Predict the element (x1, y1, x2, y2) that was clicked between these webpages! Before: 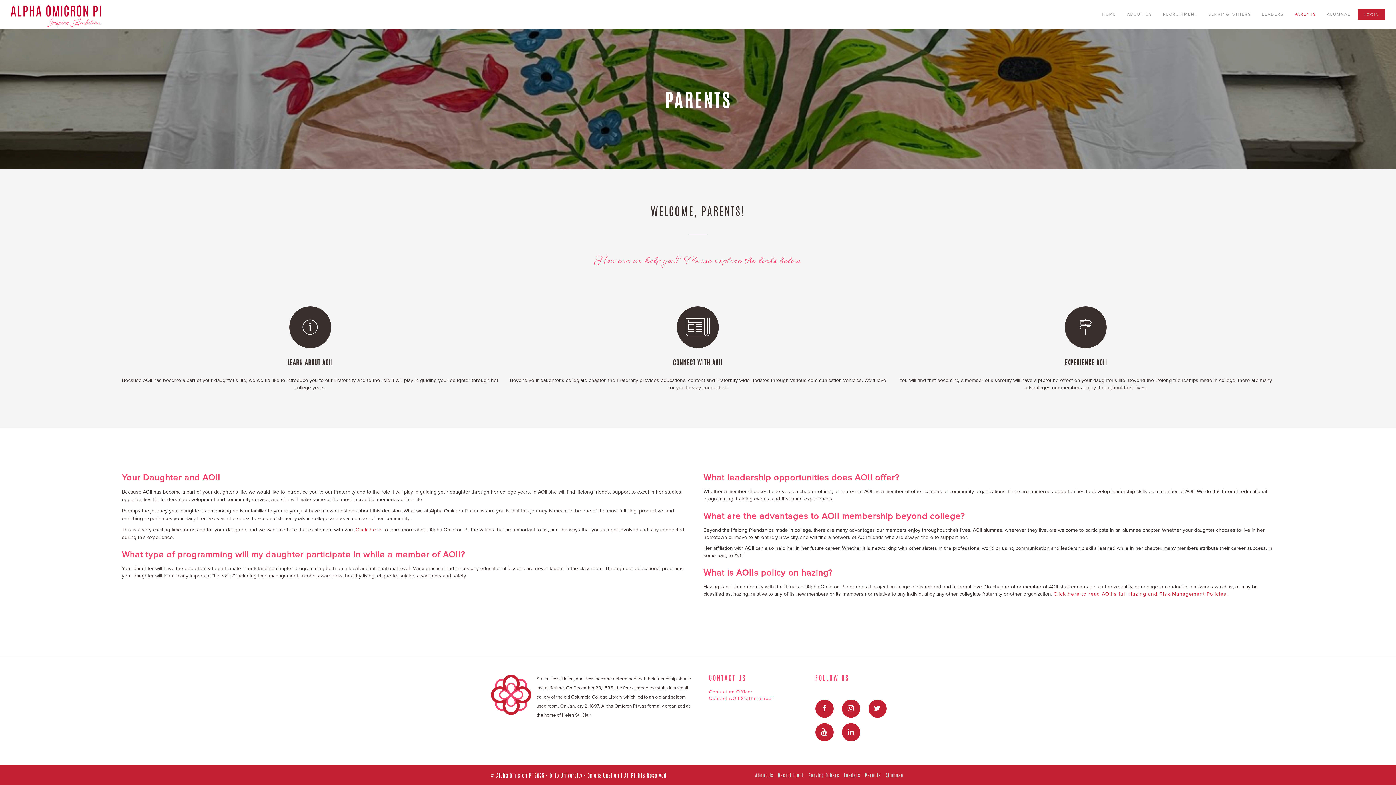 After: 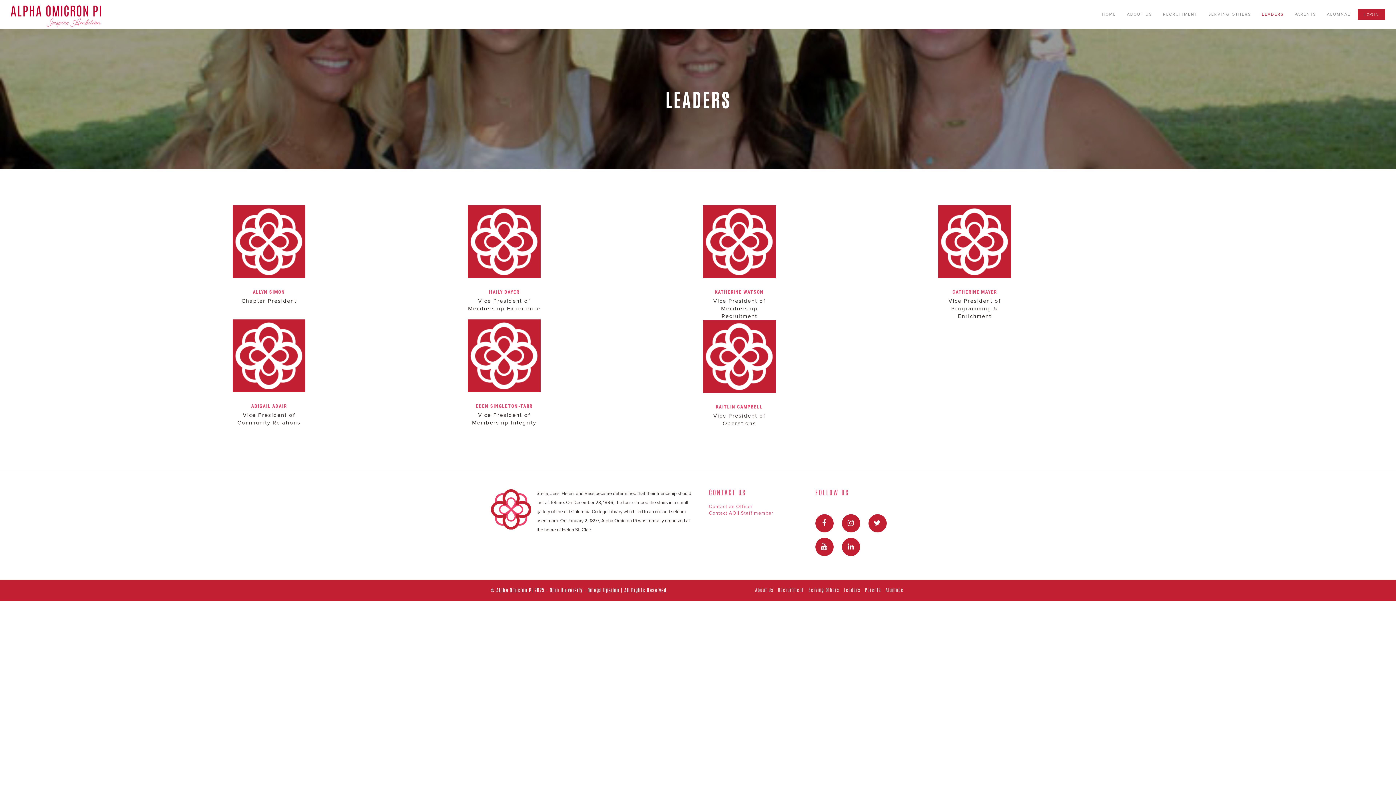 Action: label: Contact an Officer bbox: (709, 689, 752, 695)